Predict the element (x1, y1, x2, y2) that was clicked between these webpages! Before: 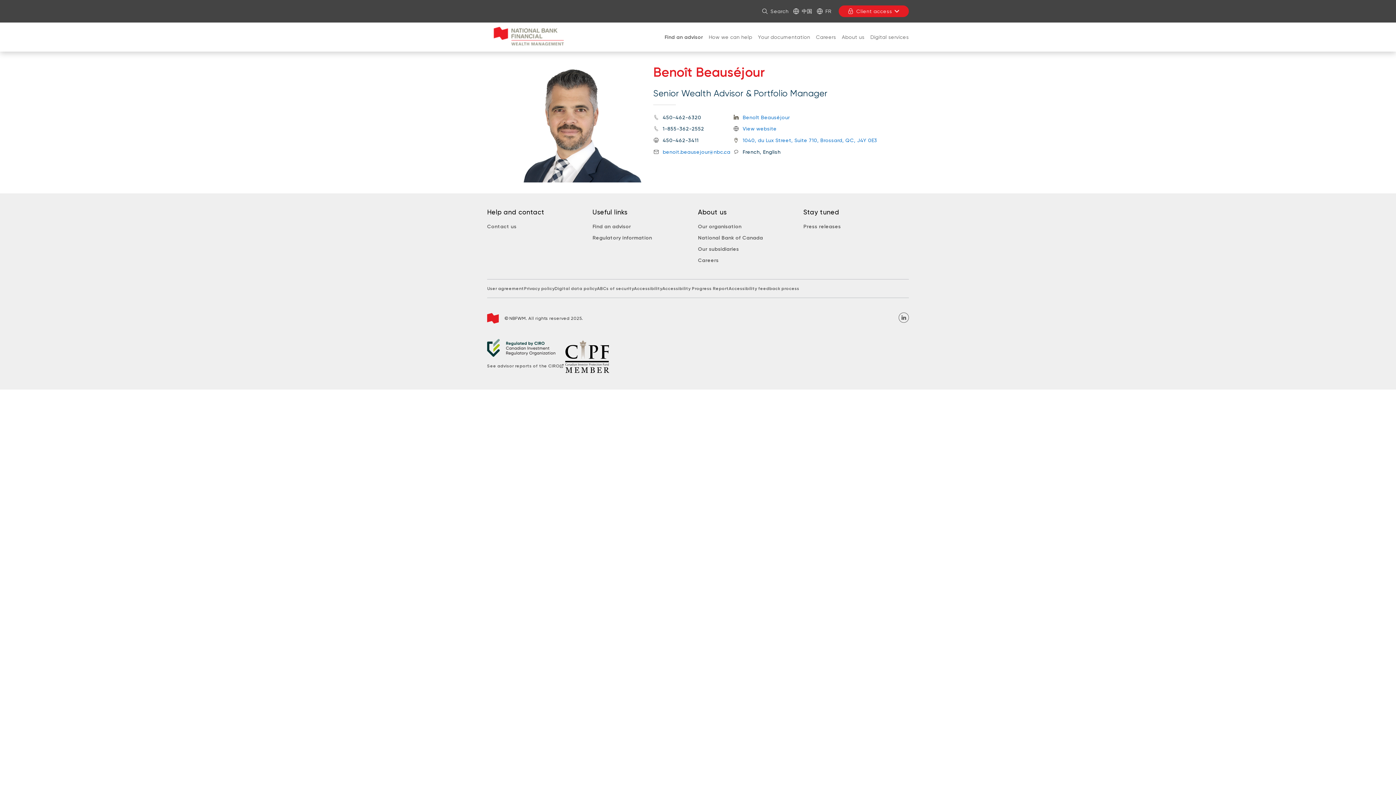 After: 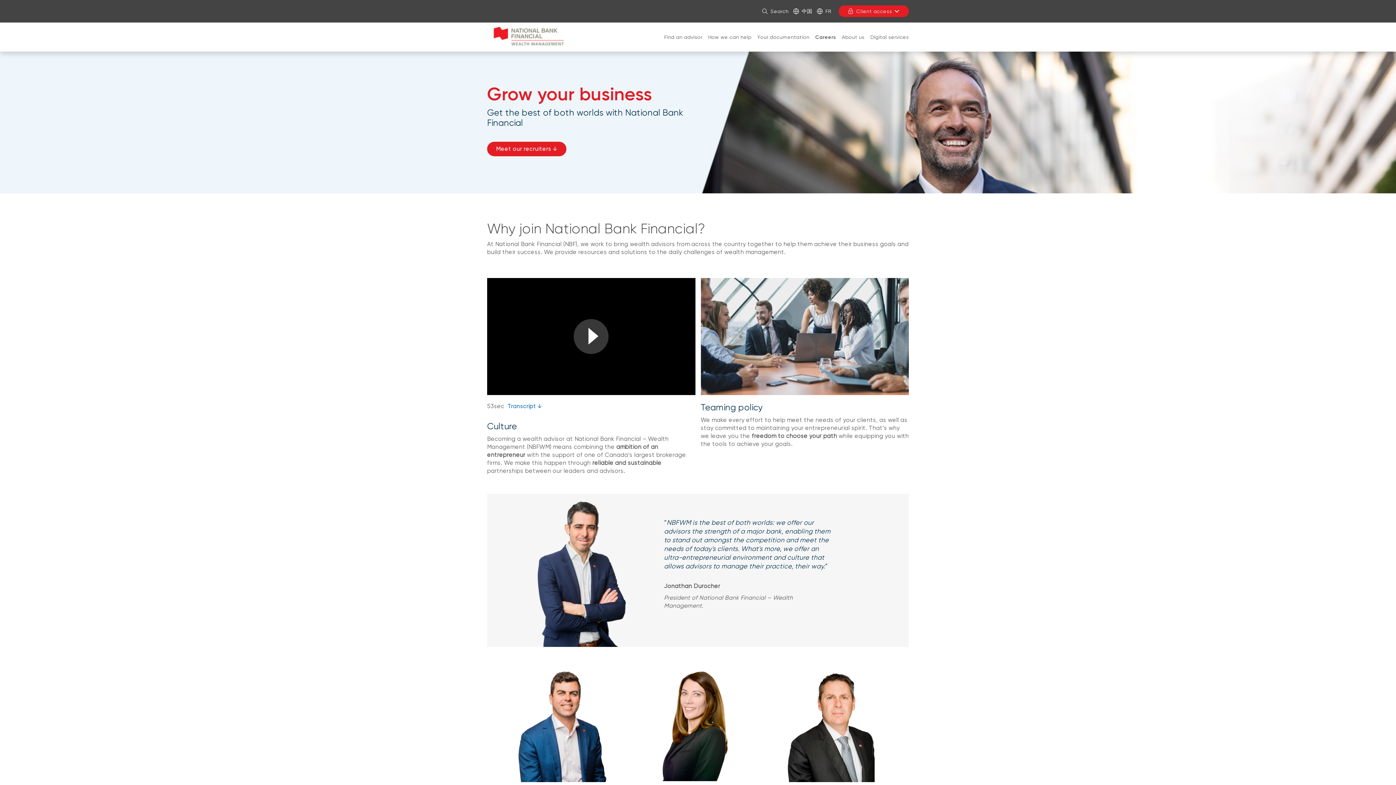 Action: bbox: (698, 256, 718, 264) label: Careers